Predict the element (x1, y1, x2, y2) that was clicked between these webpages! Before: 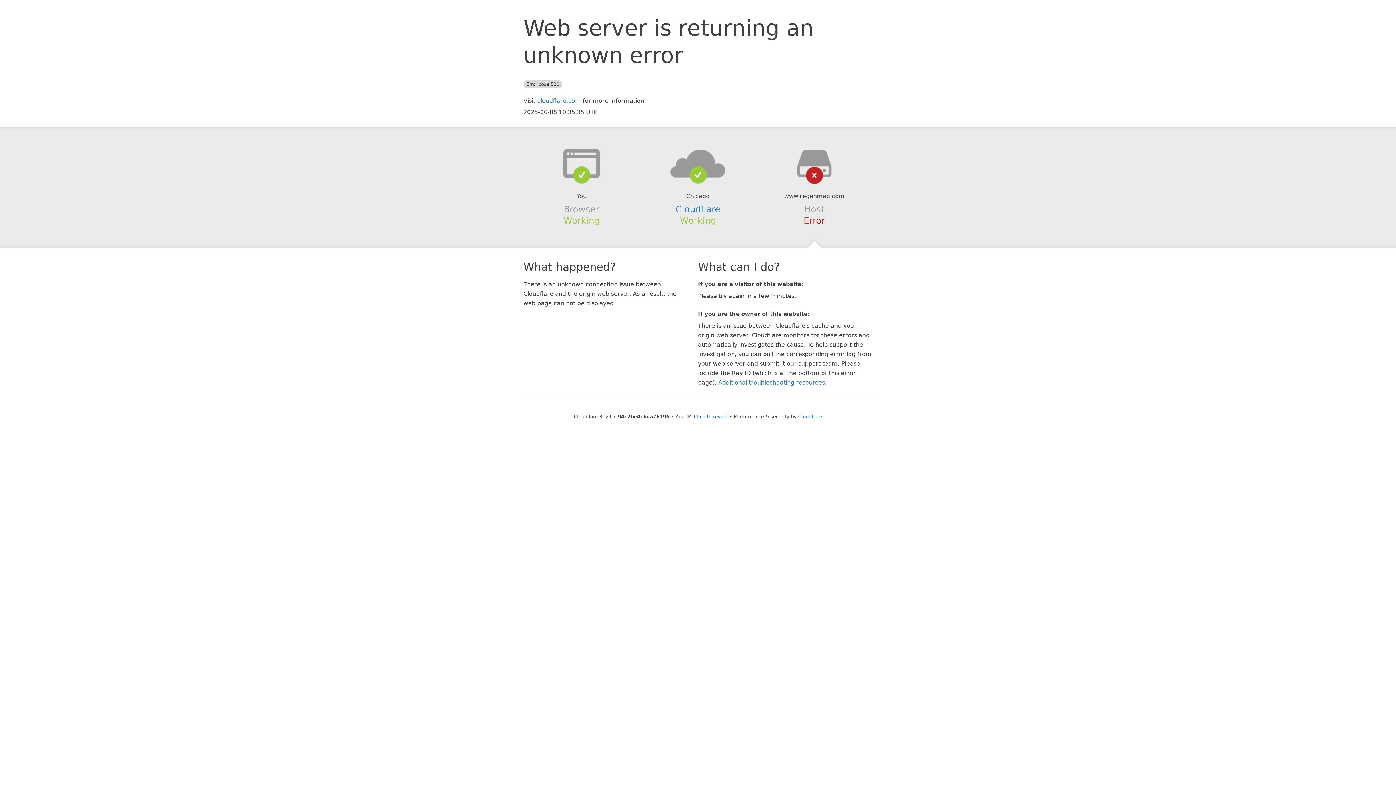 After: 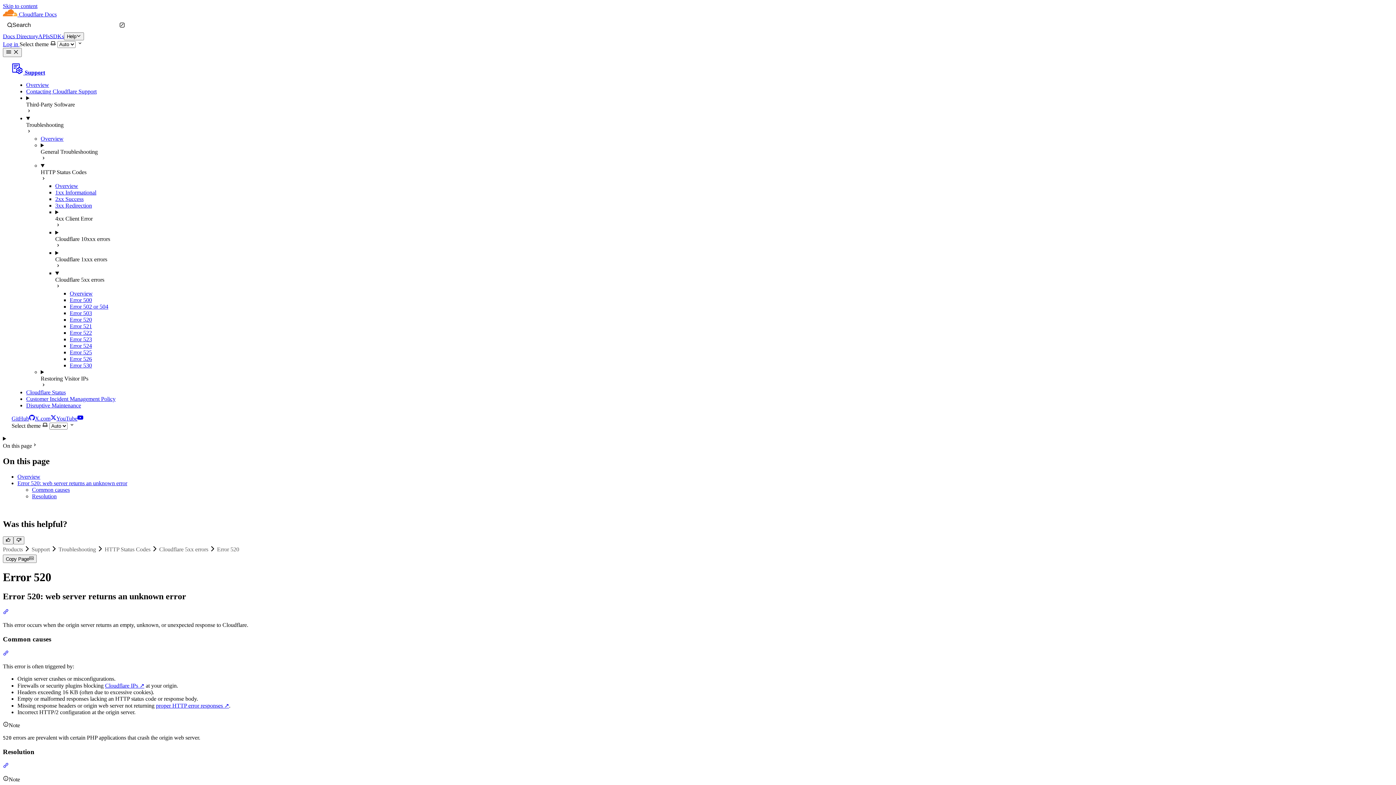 Action: bbox: (718, 379, 825, 386) label: Additional troubleshooting resources